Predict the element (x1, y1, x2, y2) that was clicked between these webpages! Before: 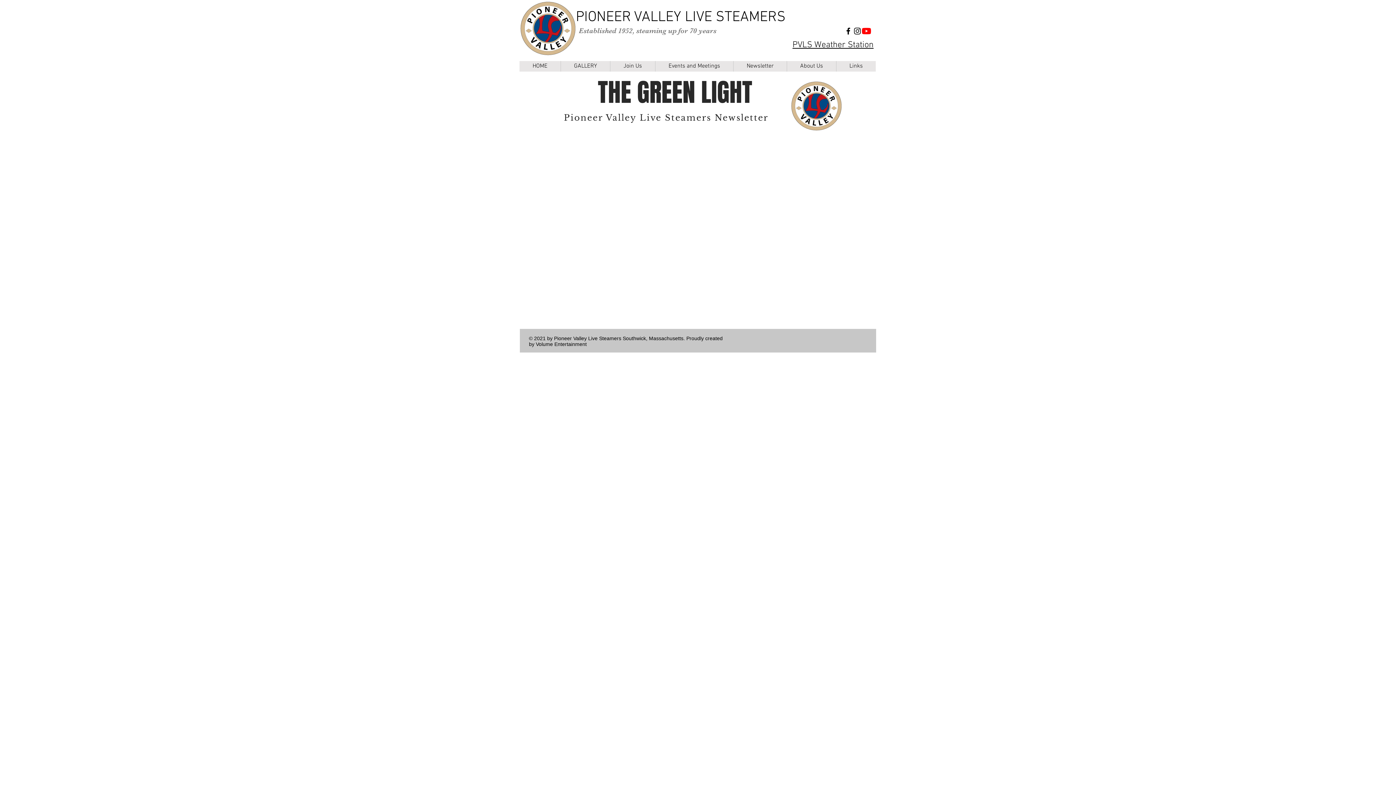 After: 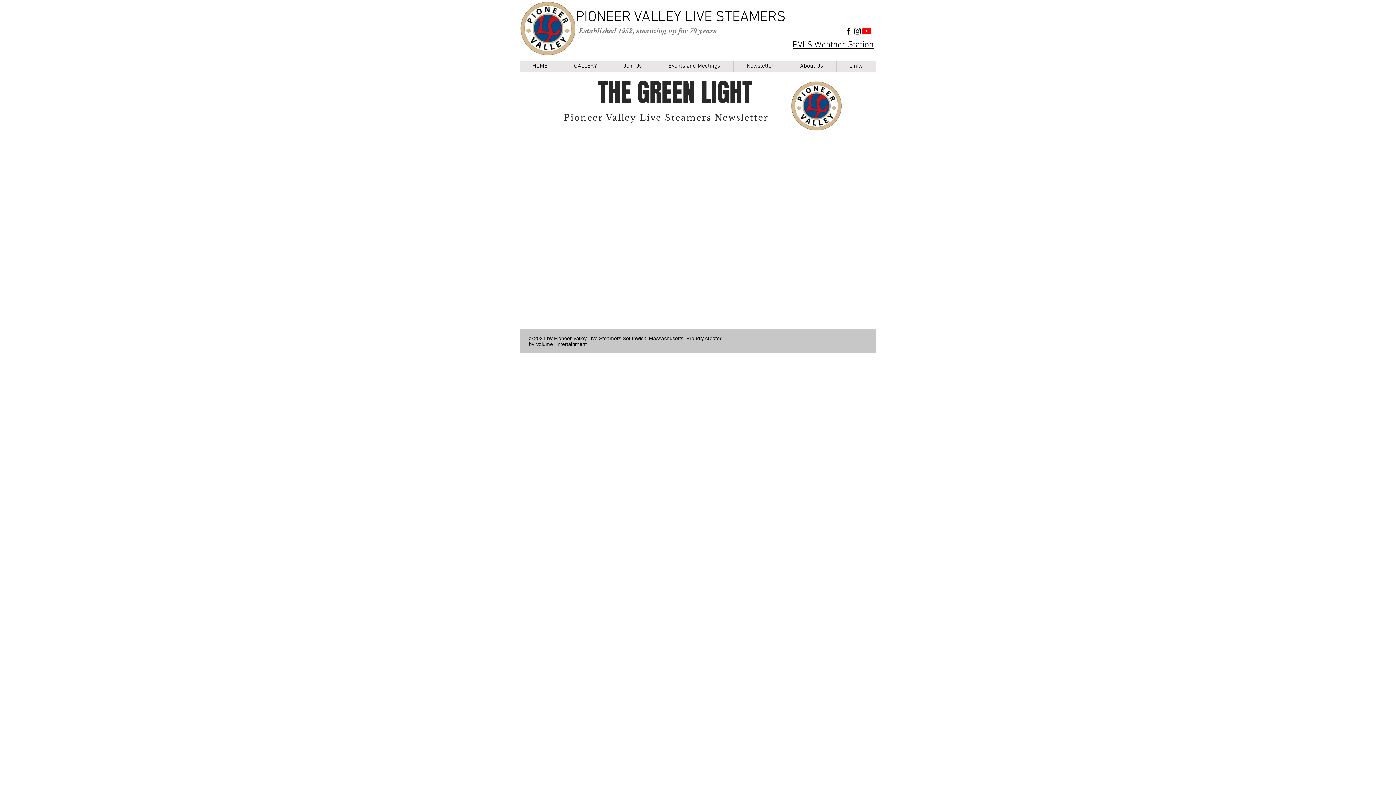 Action: label: YouTube bbox: (862, 26, 871, 35)